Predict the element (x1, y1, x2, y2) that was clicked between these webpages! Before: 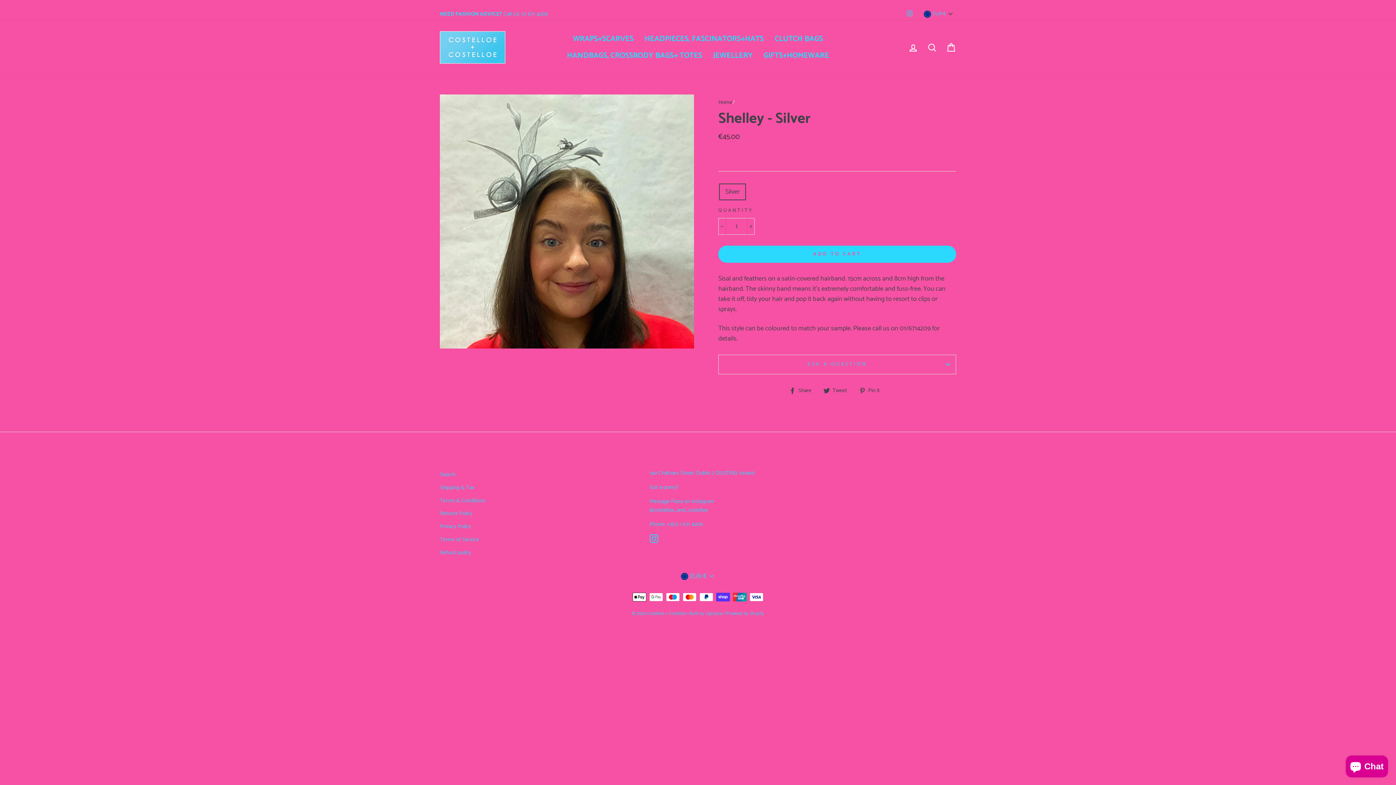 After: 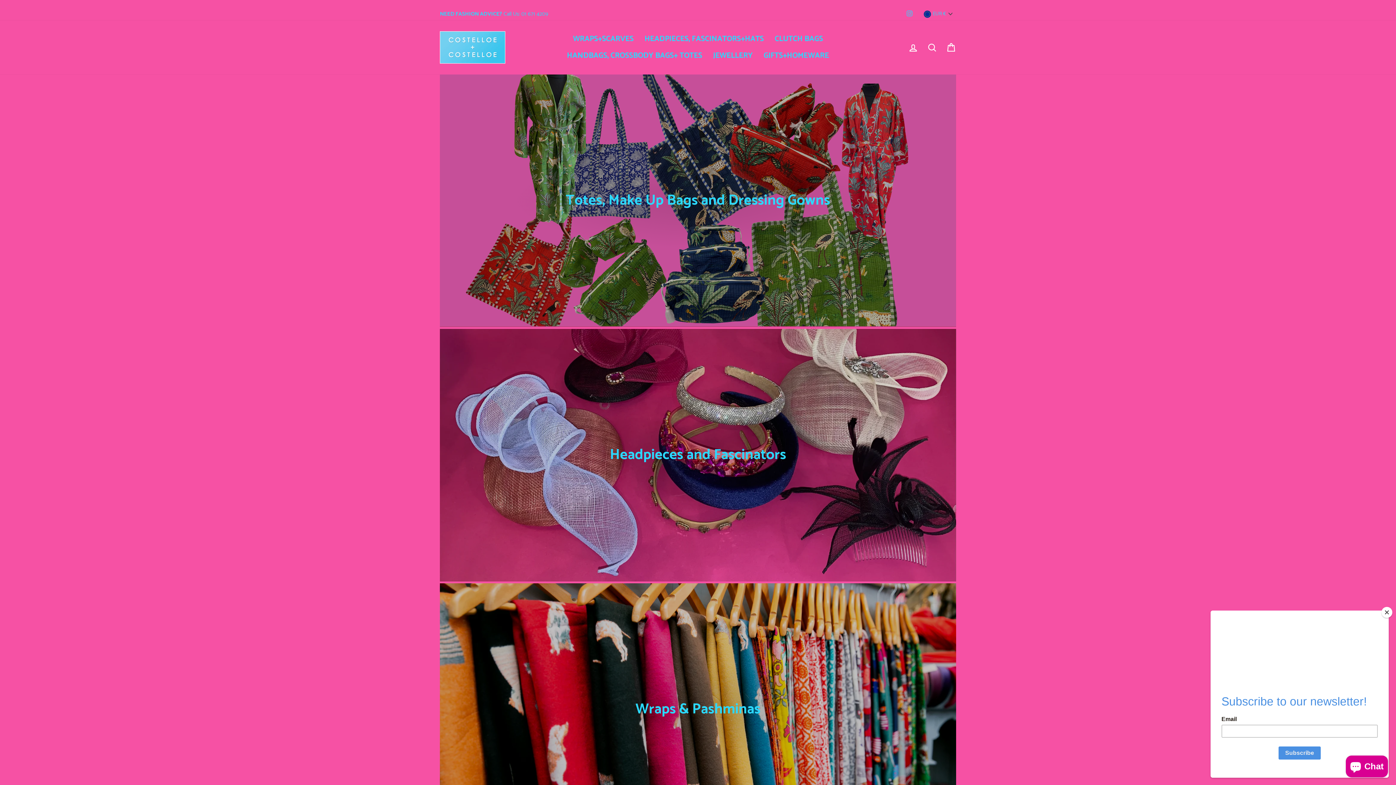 Action: label: Home bbox: (718, 97, 732, 106)